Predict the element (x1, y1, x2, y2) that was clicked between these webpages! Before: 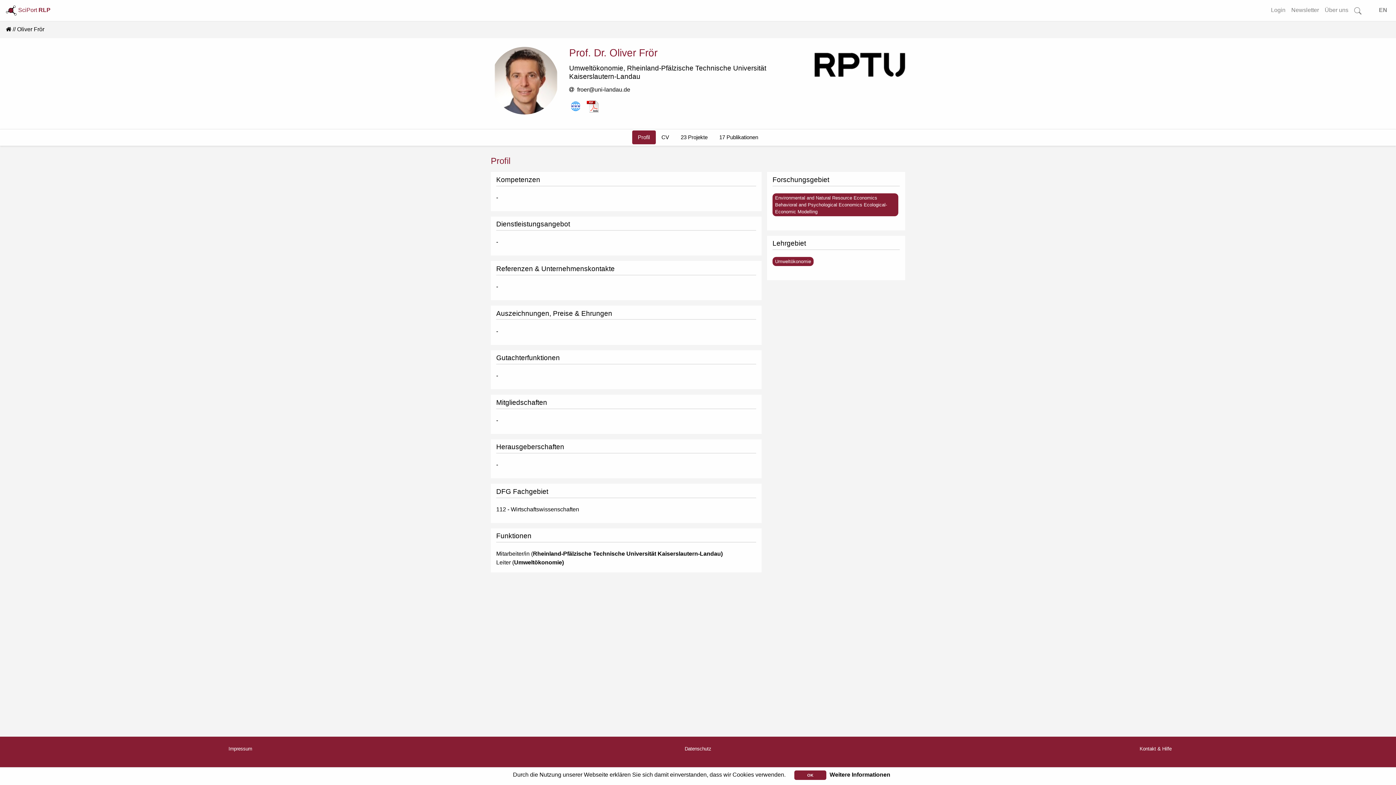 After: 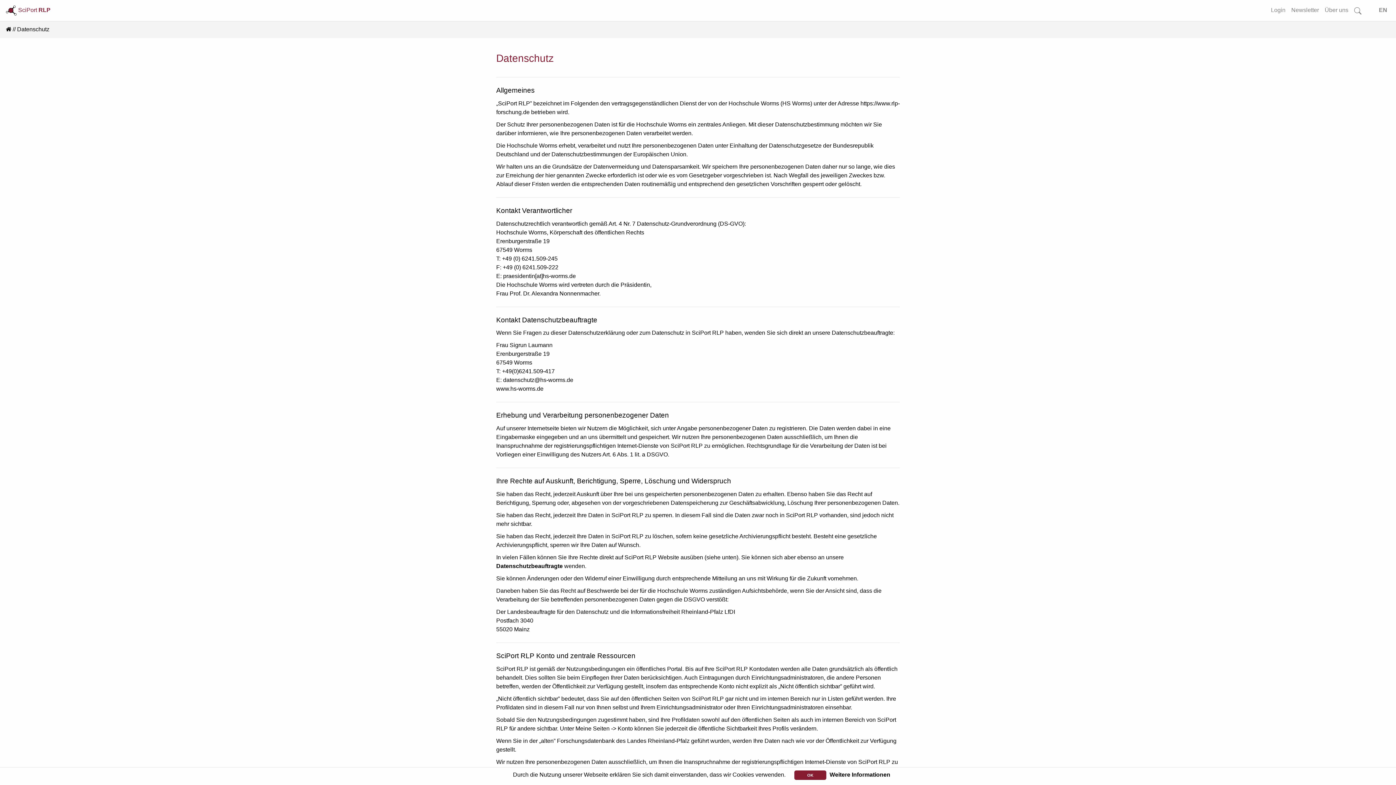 Action: label: Datenschutz bbox: (684, 746, 711, 751)